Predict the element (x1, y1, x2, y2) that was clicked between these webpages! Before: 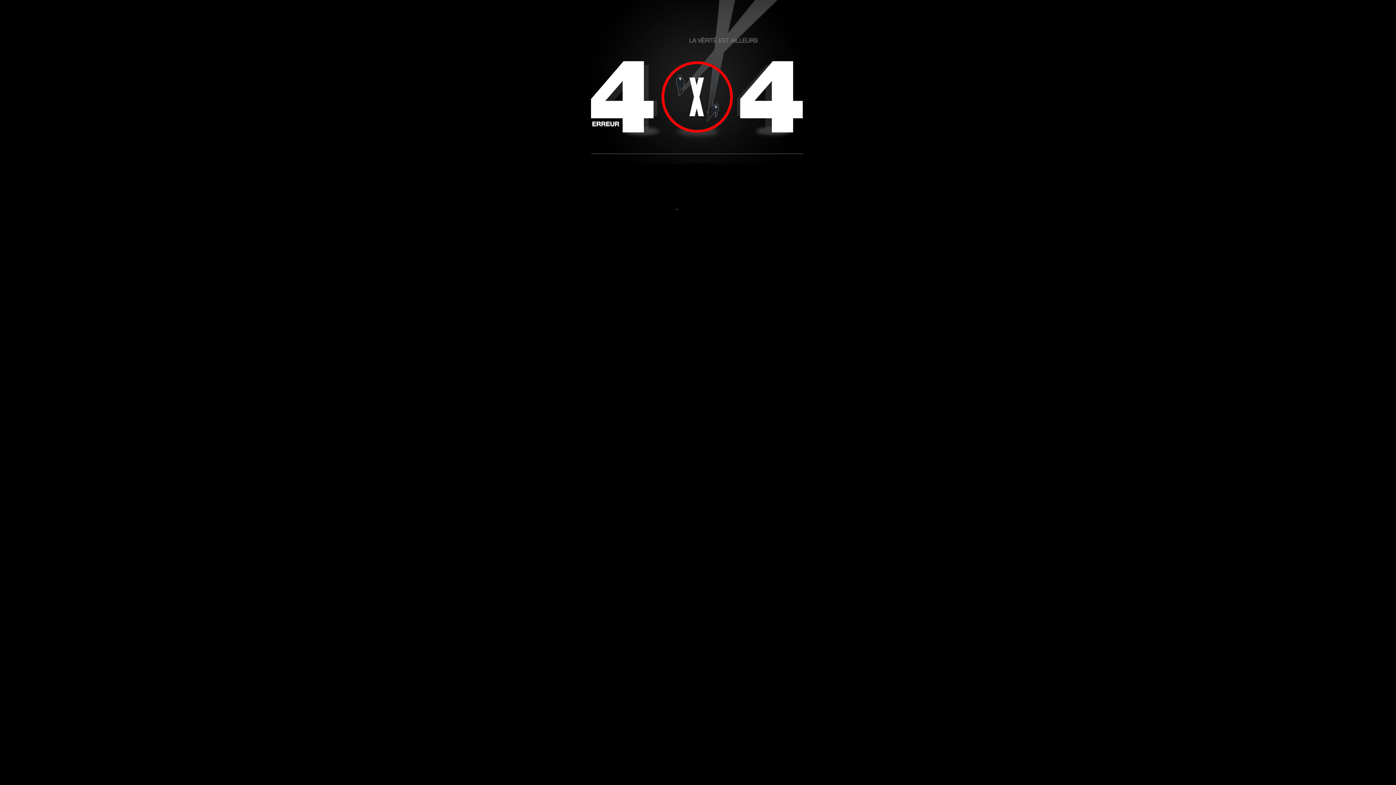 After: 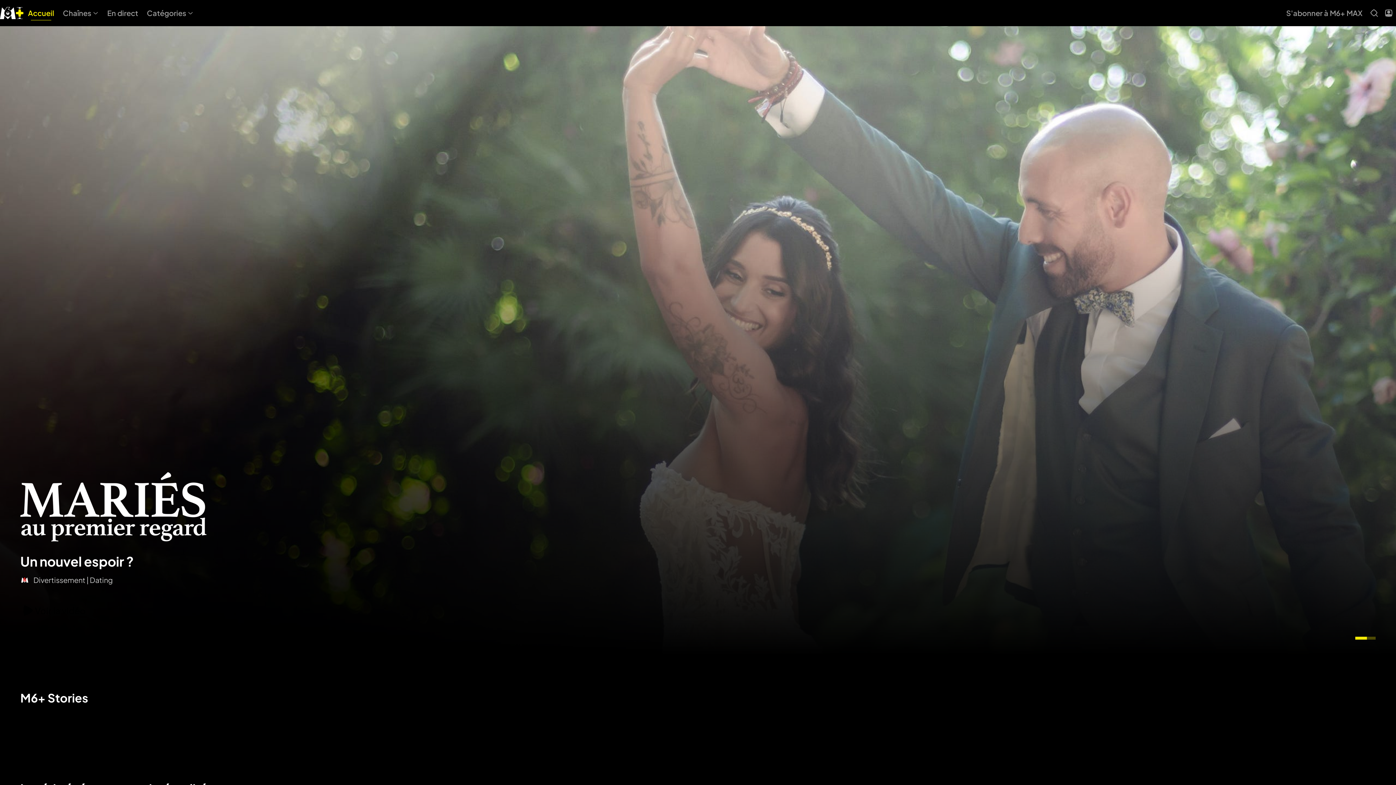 Action: bbox: (676, 208, 720, 229) label: Accueil M6+